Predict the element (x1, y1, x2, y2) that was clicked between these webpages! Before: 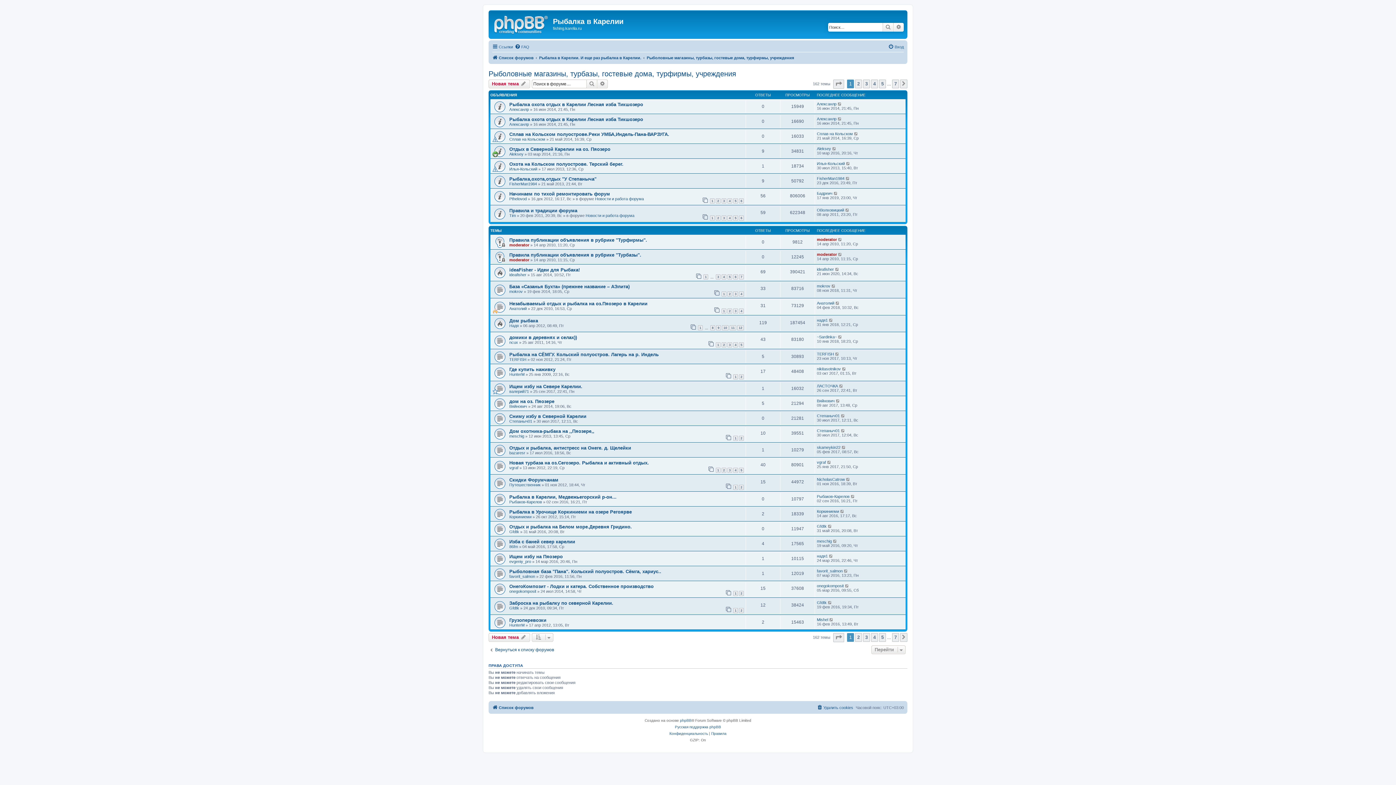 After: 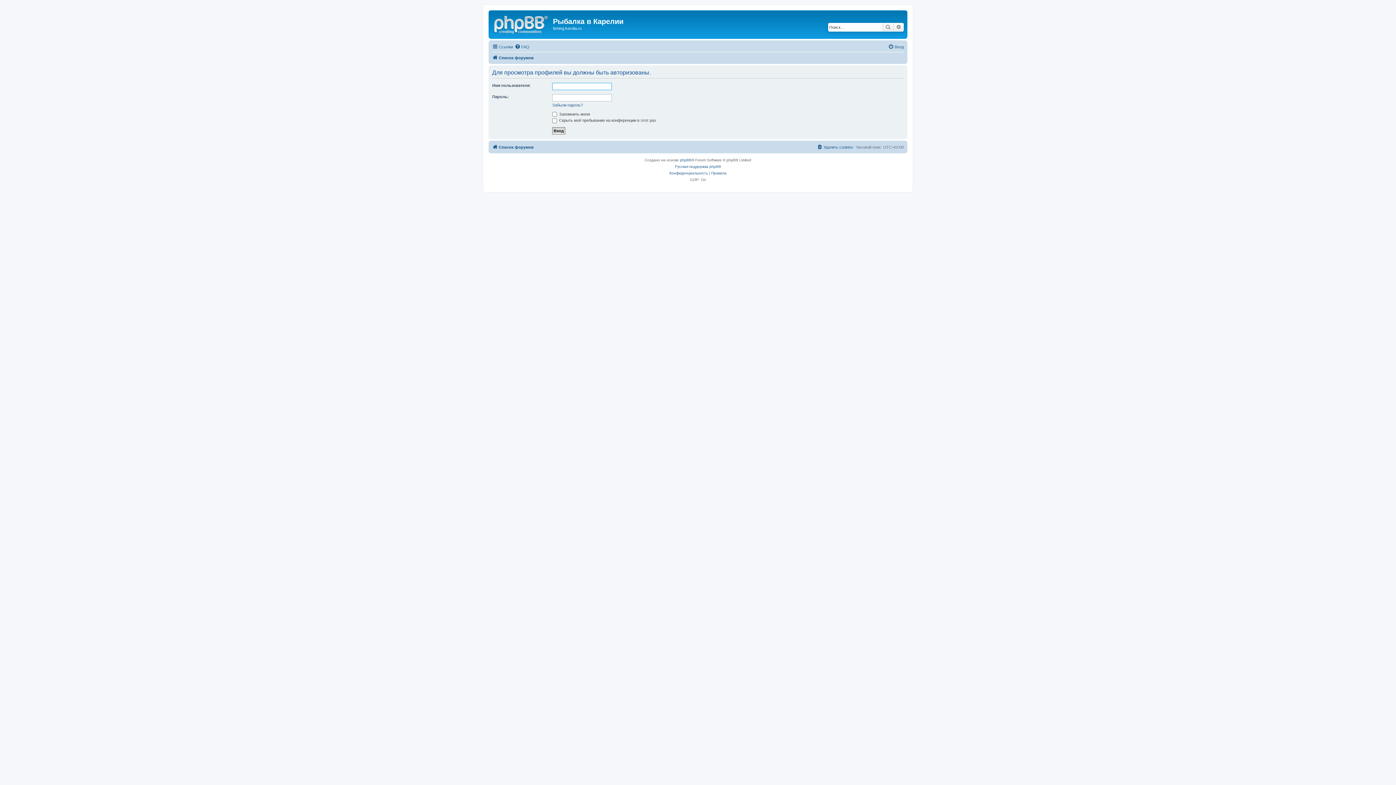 Action: bbox: (817, 318, 828, 322) label: надя1